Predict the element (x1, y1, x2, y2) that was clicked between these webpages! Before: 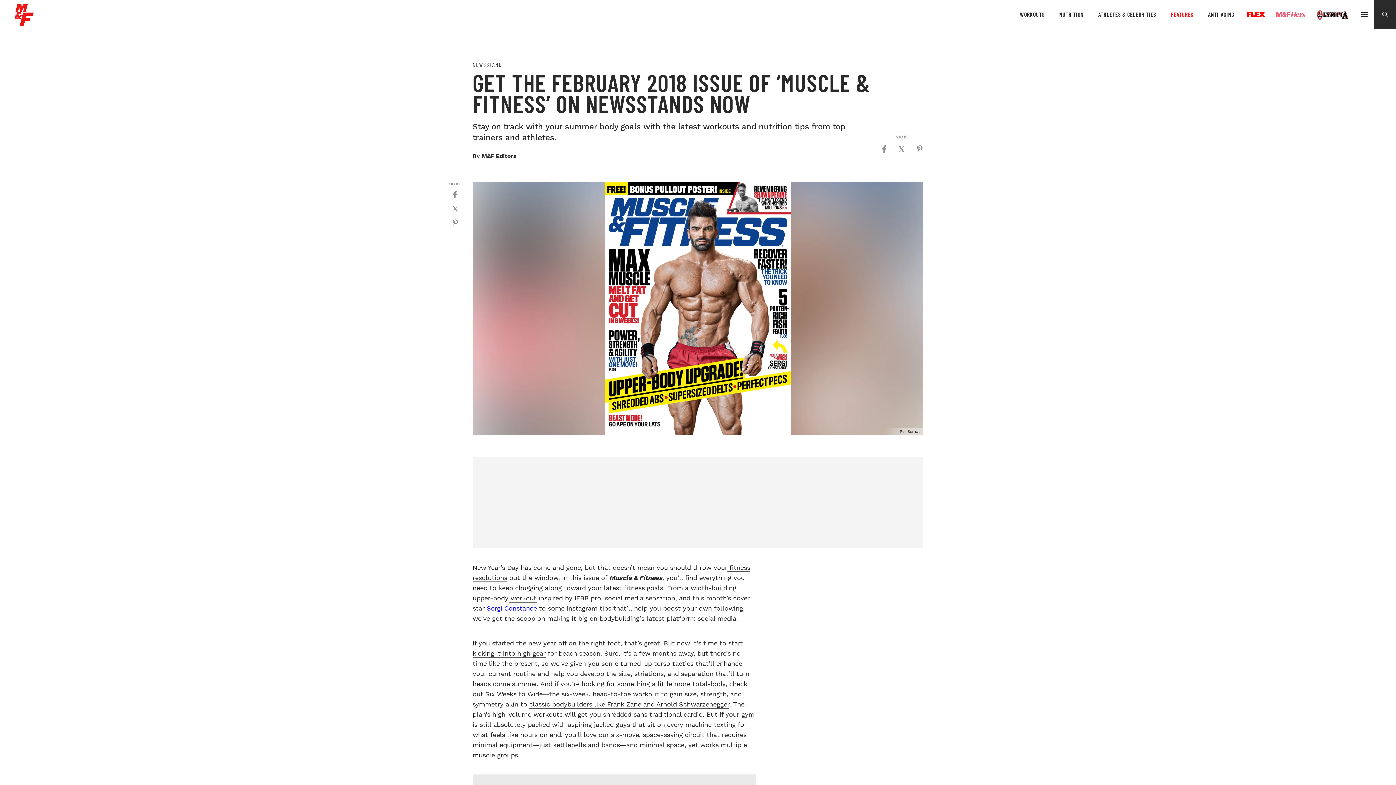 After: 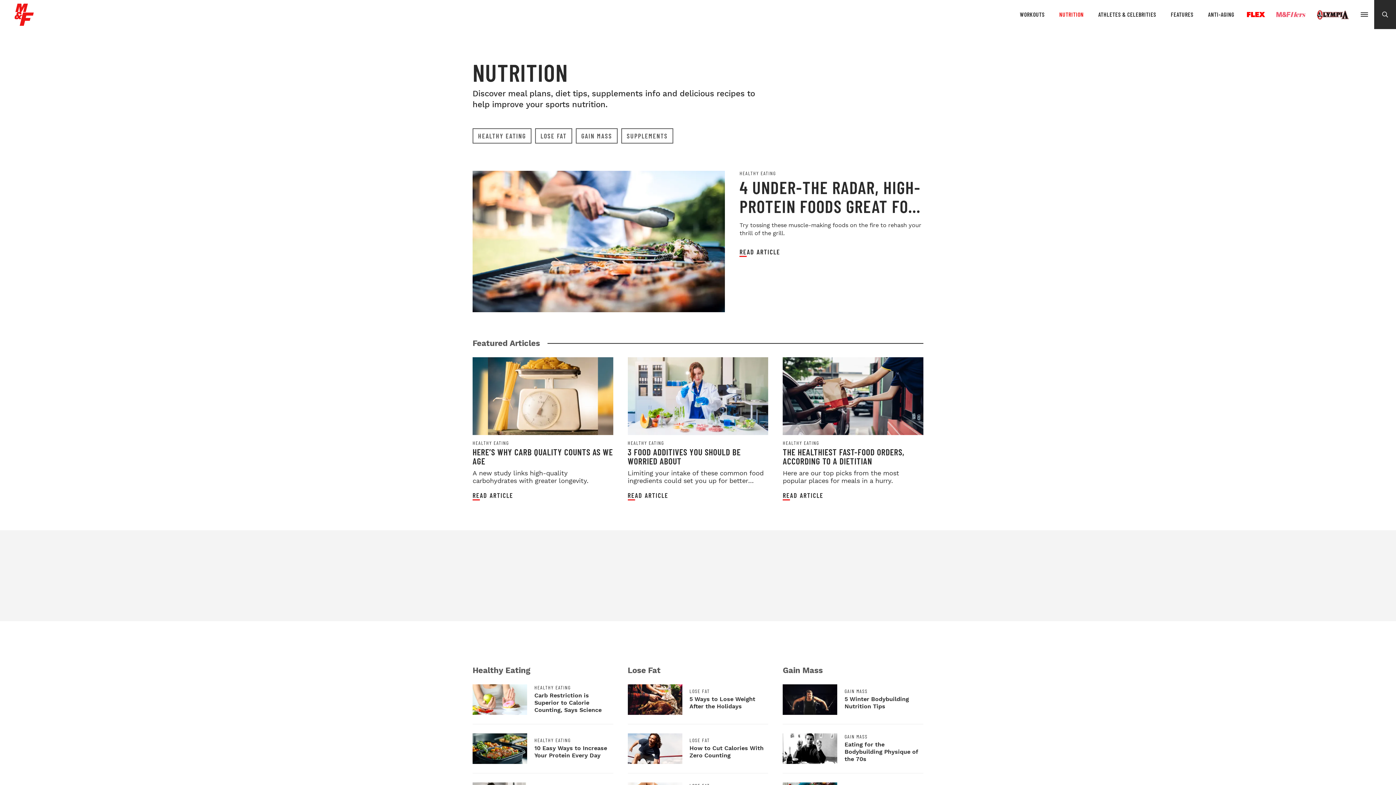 Action: bbox: (1052, 10, 1091, 18) label: NUTRITION